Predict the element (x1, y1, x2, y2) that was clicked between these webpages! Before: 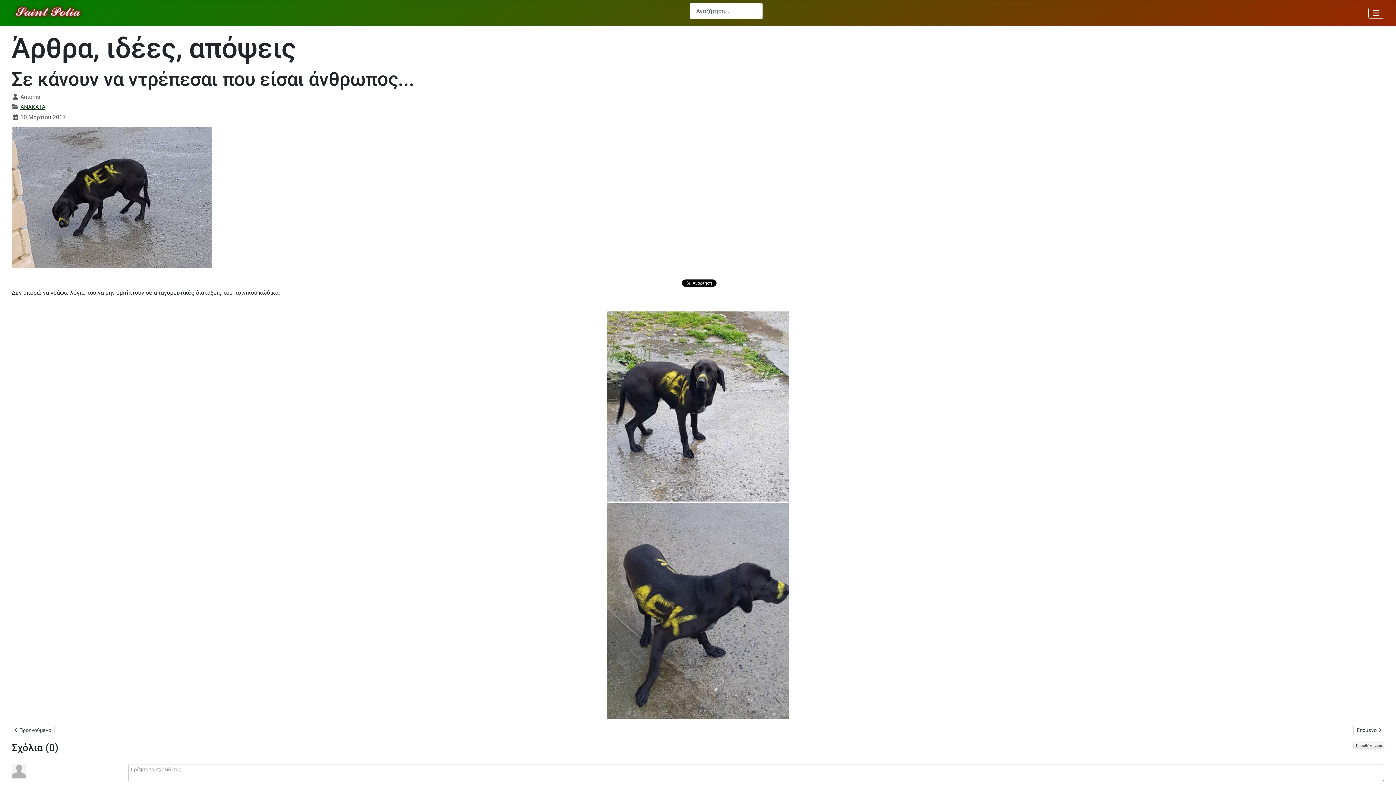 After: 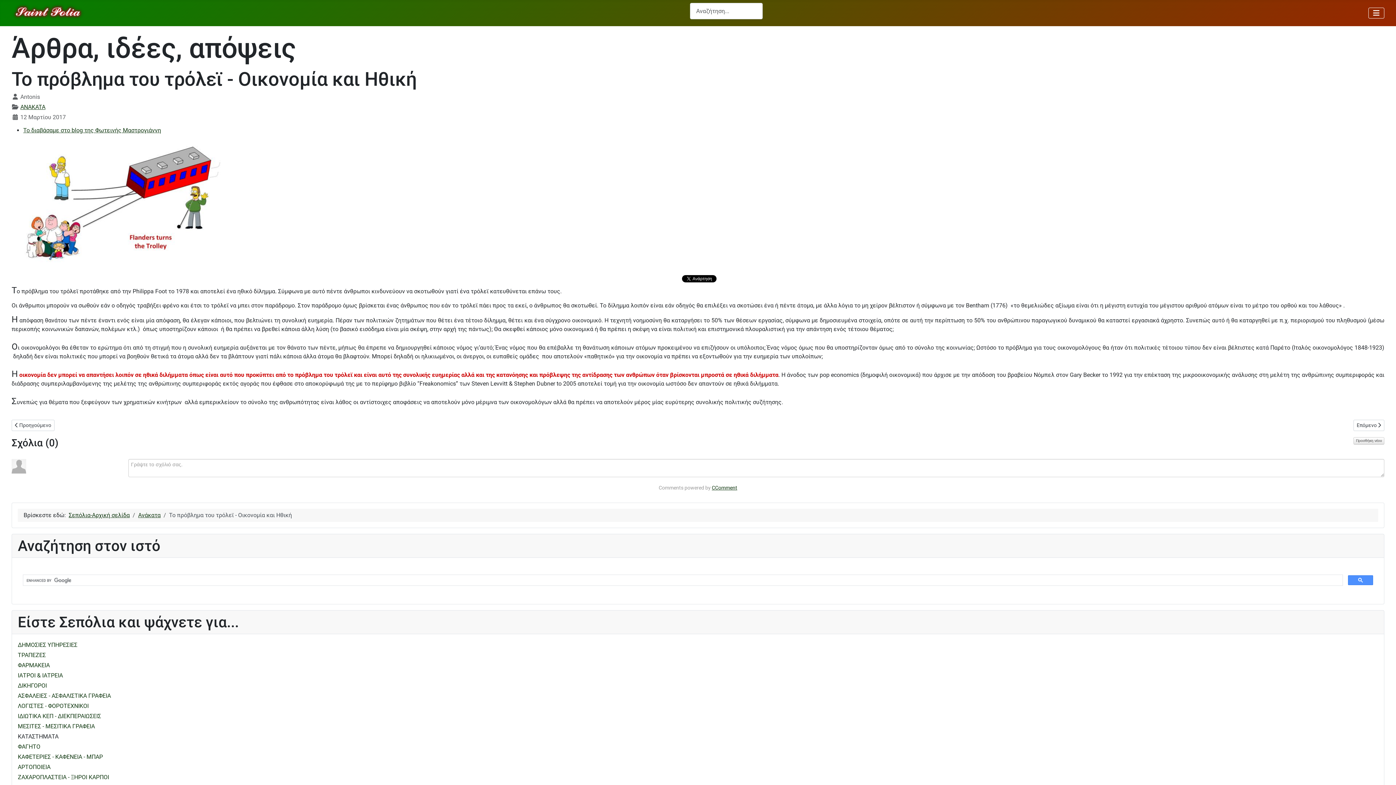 Action: bbox: (11, 725, 54, 736) label: Προηγούμενο άρθρο: Το πρόβλημα του τρόλεϊ - Οικονομία και Ηθική
 Προηγούμενο